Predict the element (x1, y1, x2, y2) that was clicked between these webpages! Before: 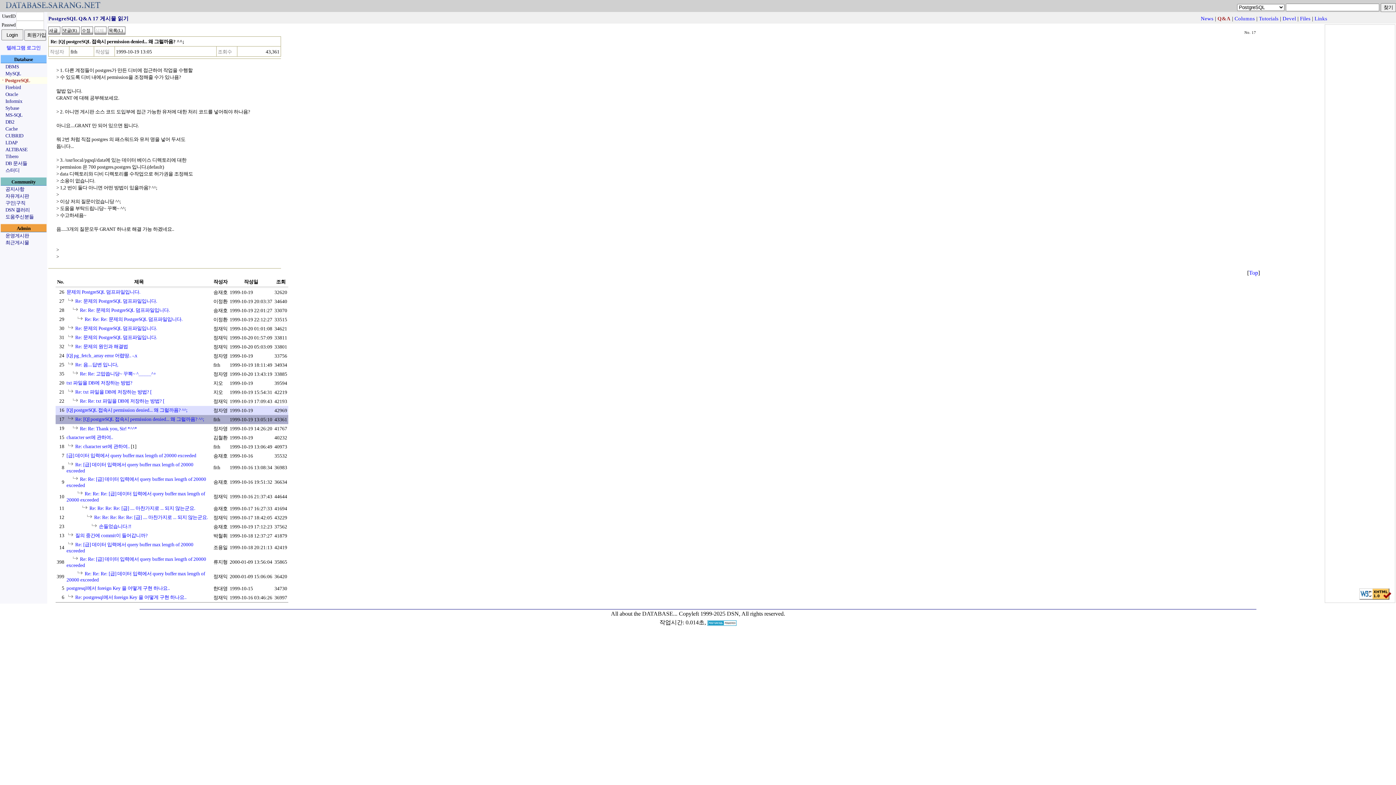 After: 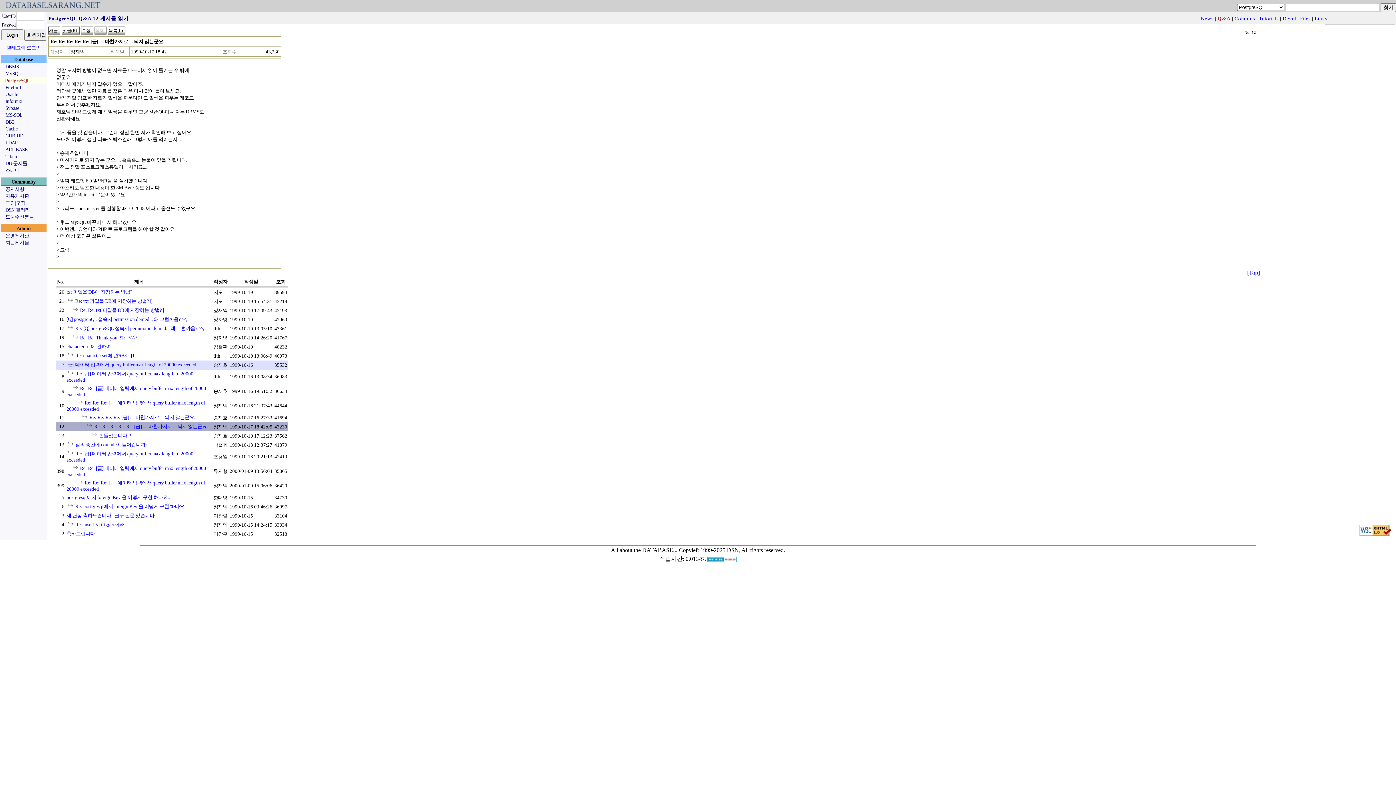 Action: bbox: (94, 514, 208, 520) label: Re: Re: Re: Re: Re: [급] .... 마찬가지로 ... 되지 않는군요.